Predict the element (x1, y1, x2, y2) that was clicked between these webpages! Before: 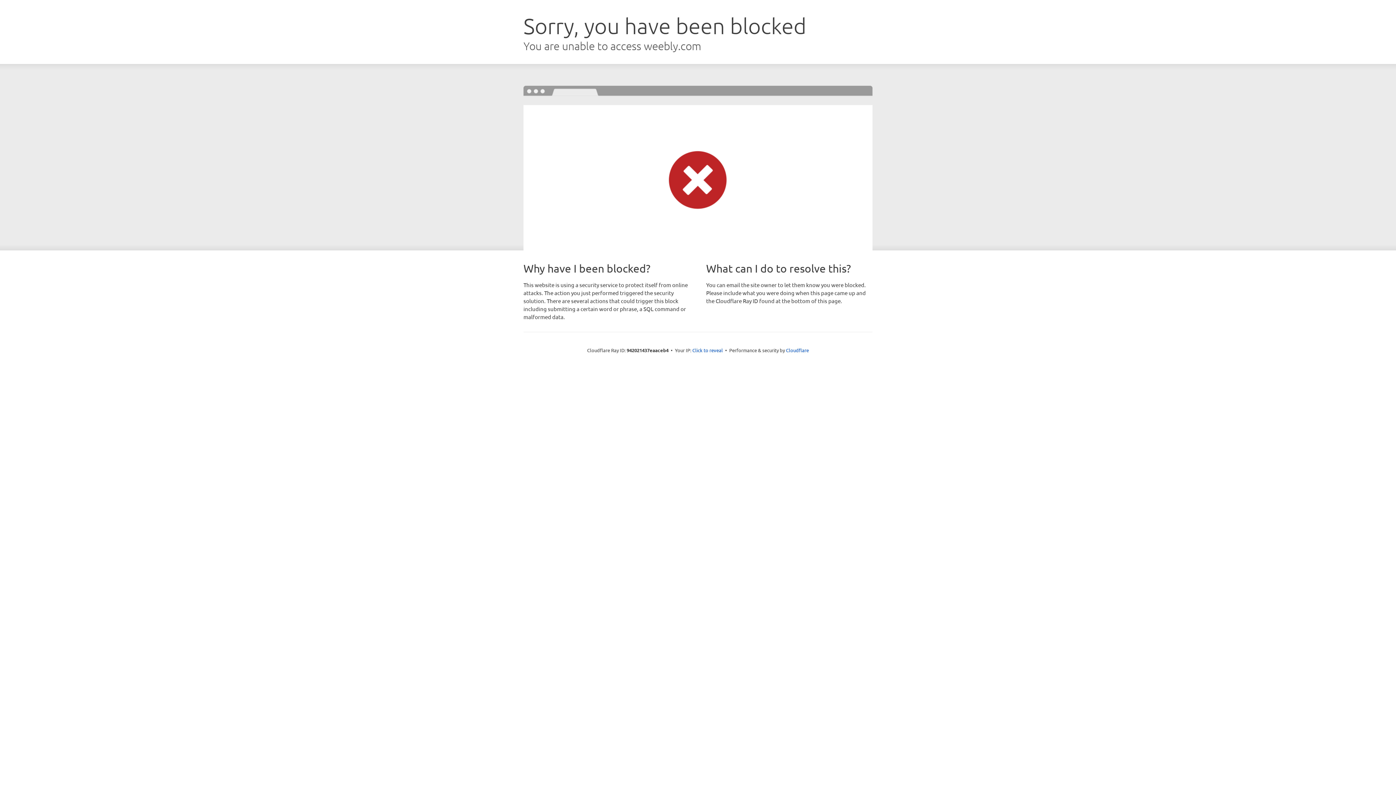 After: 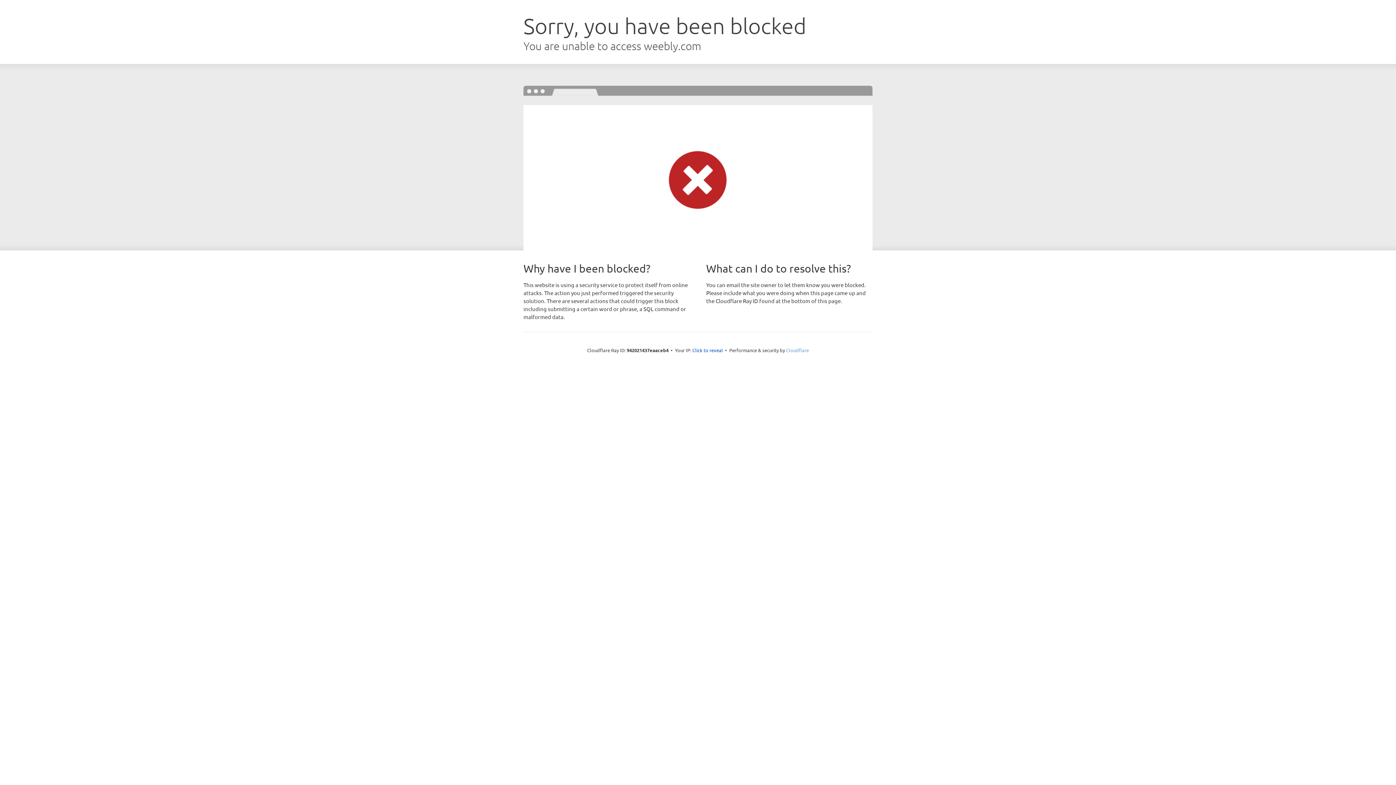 Action: bbox: (786, 347, 809, 353) label: Cloudflare